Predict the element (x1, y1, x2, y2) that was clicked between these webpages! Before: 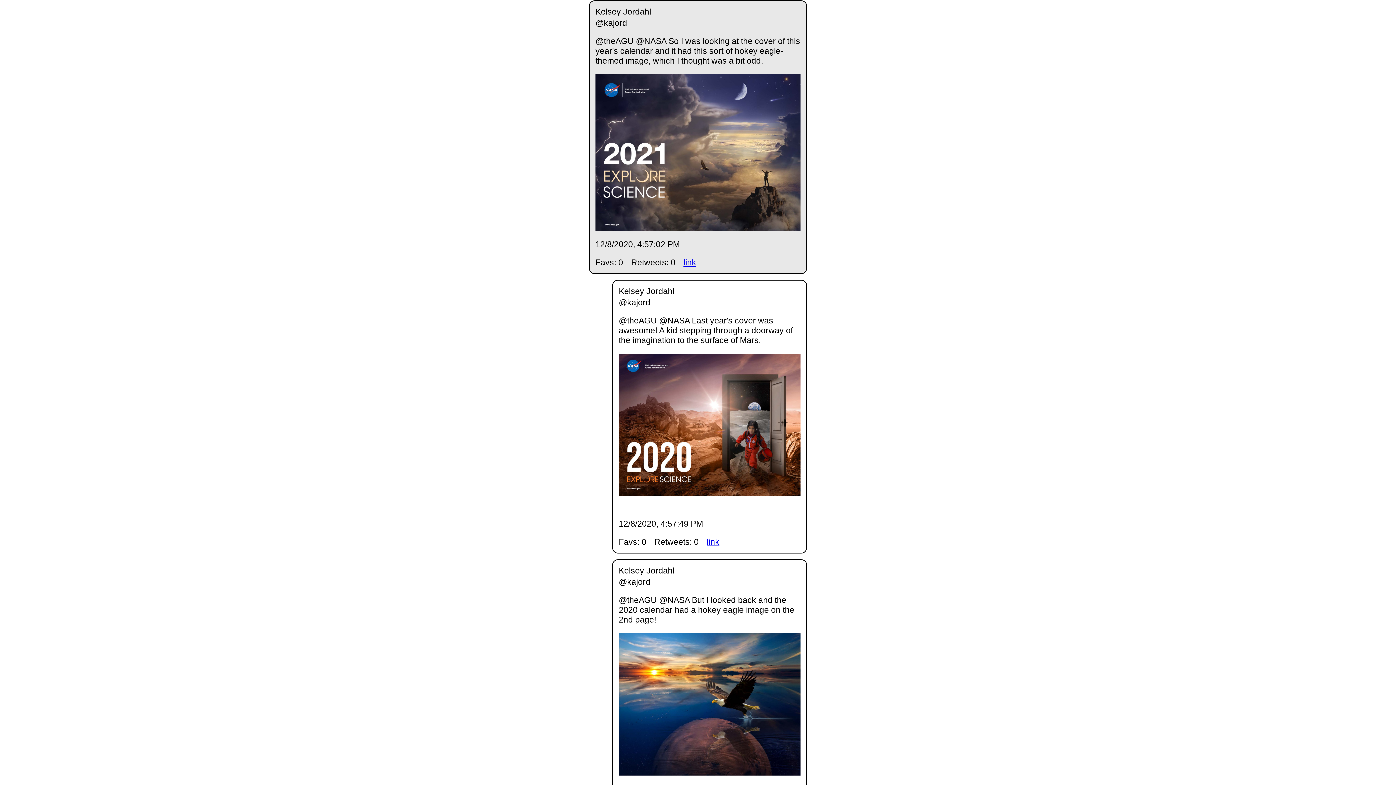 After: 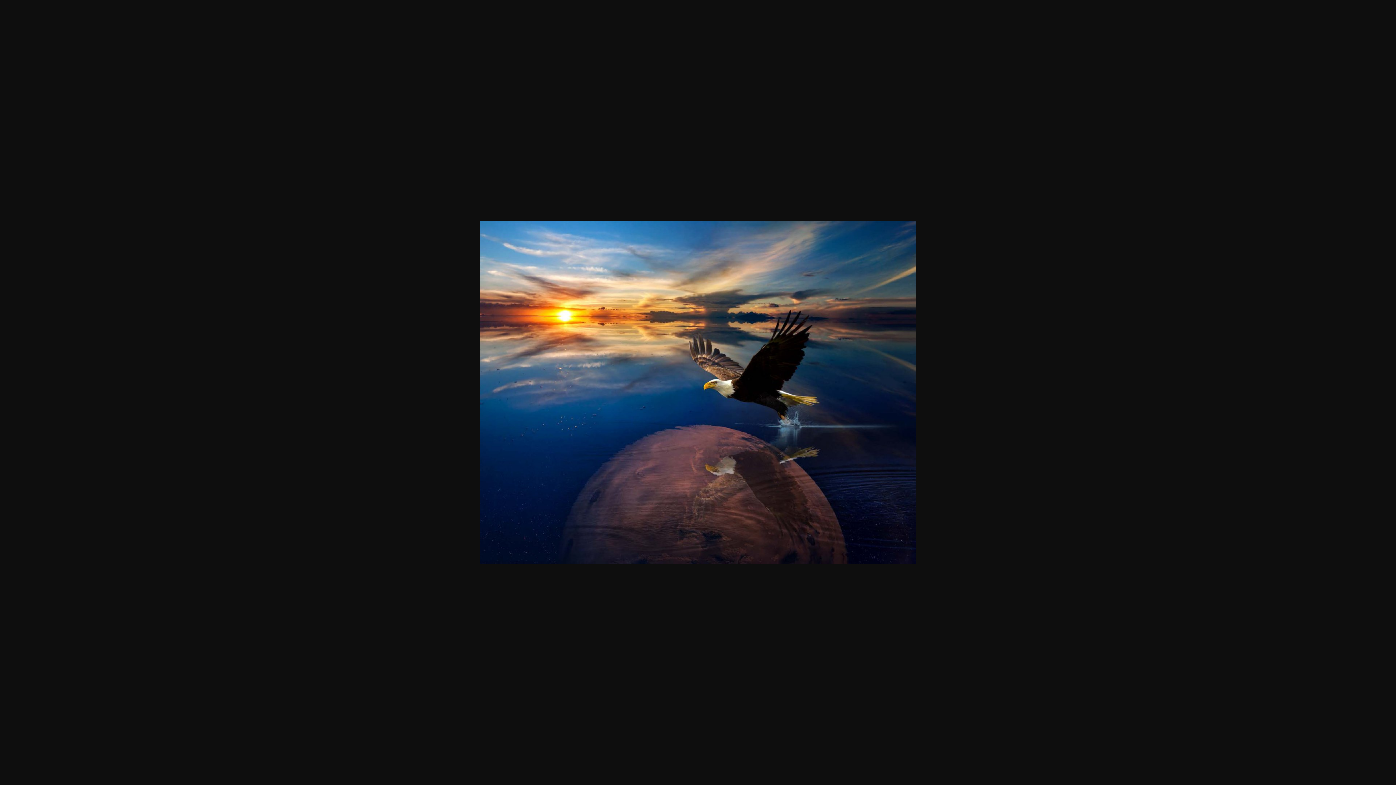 Action: bbox: (618, 766, 800, 775)